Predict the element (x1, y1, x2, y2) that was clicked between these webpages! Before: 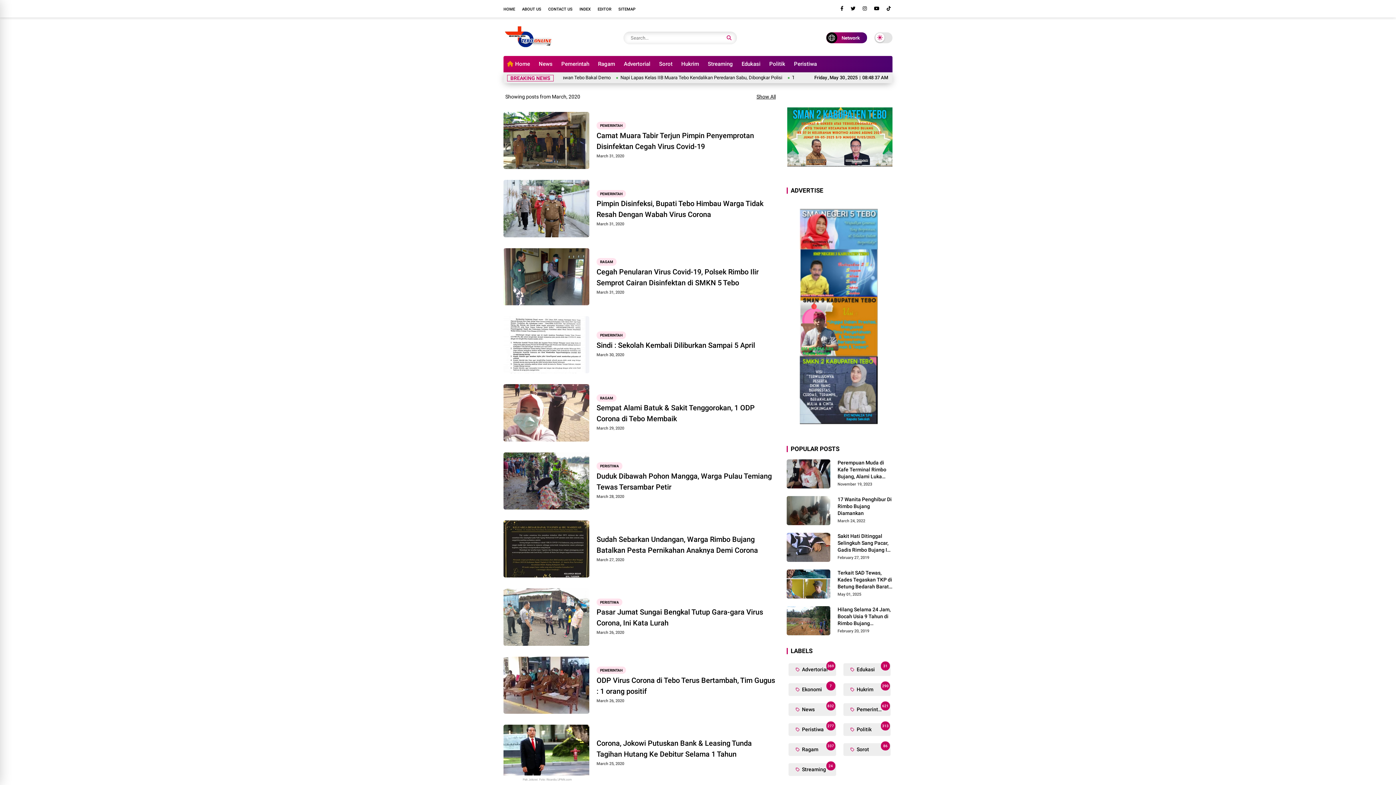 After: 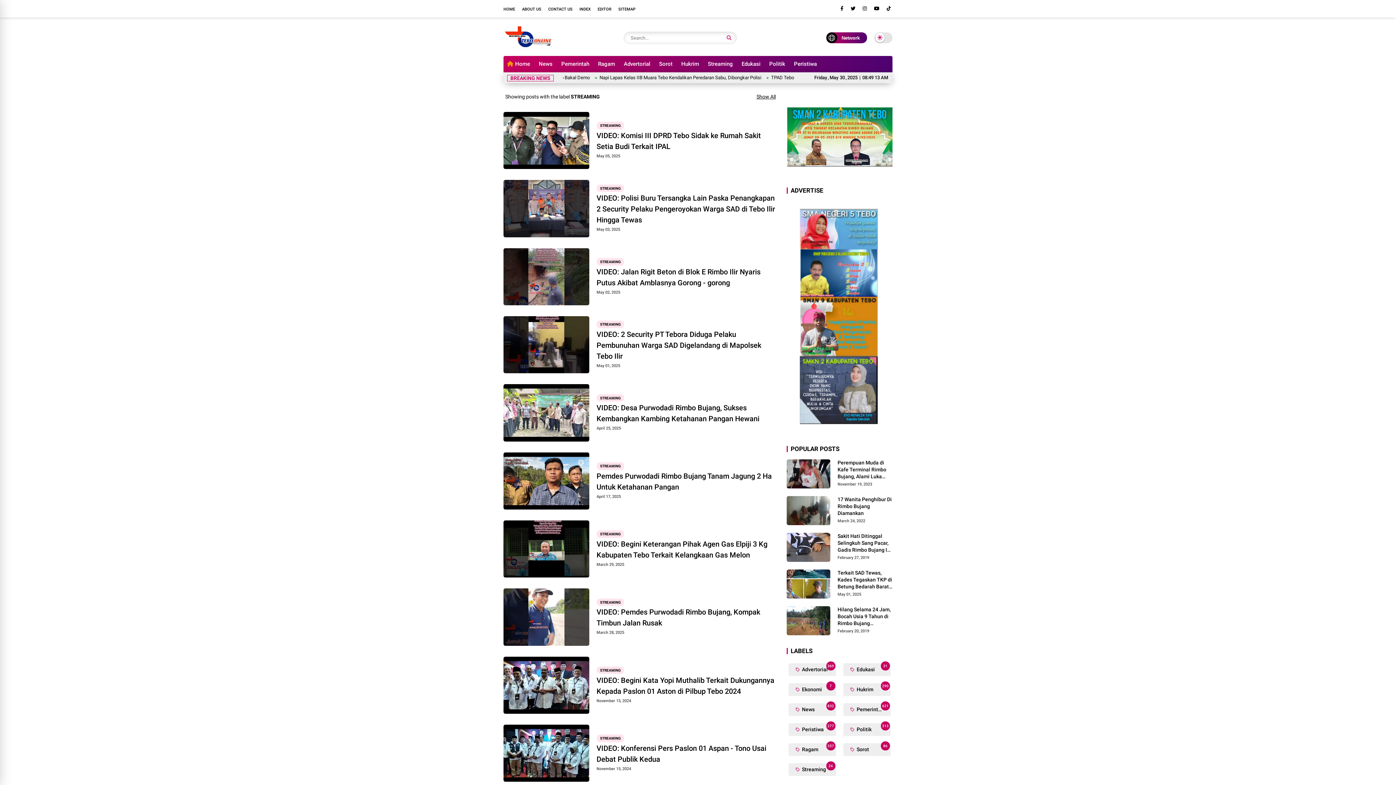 Action: label: Streaming bbox: (704, 56, 736, 72)